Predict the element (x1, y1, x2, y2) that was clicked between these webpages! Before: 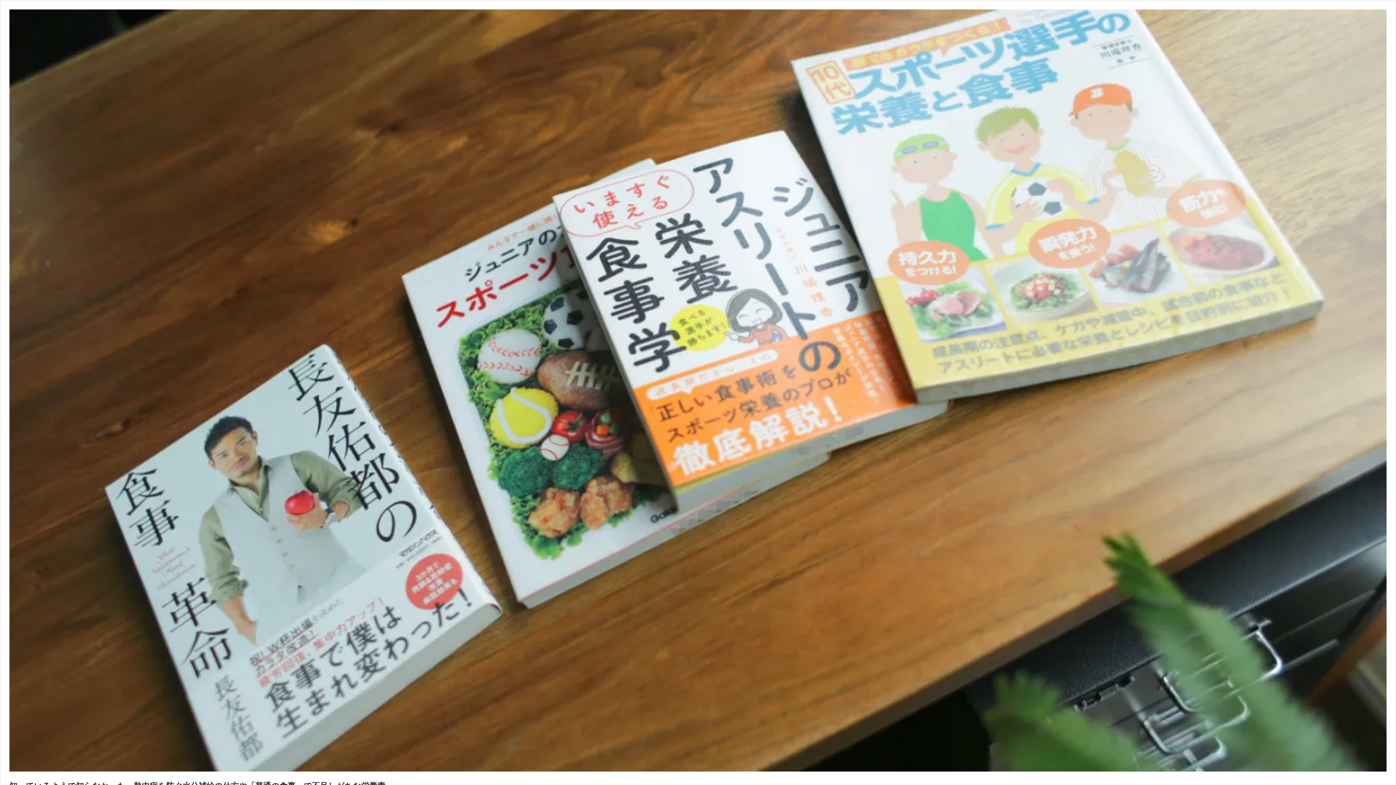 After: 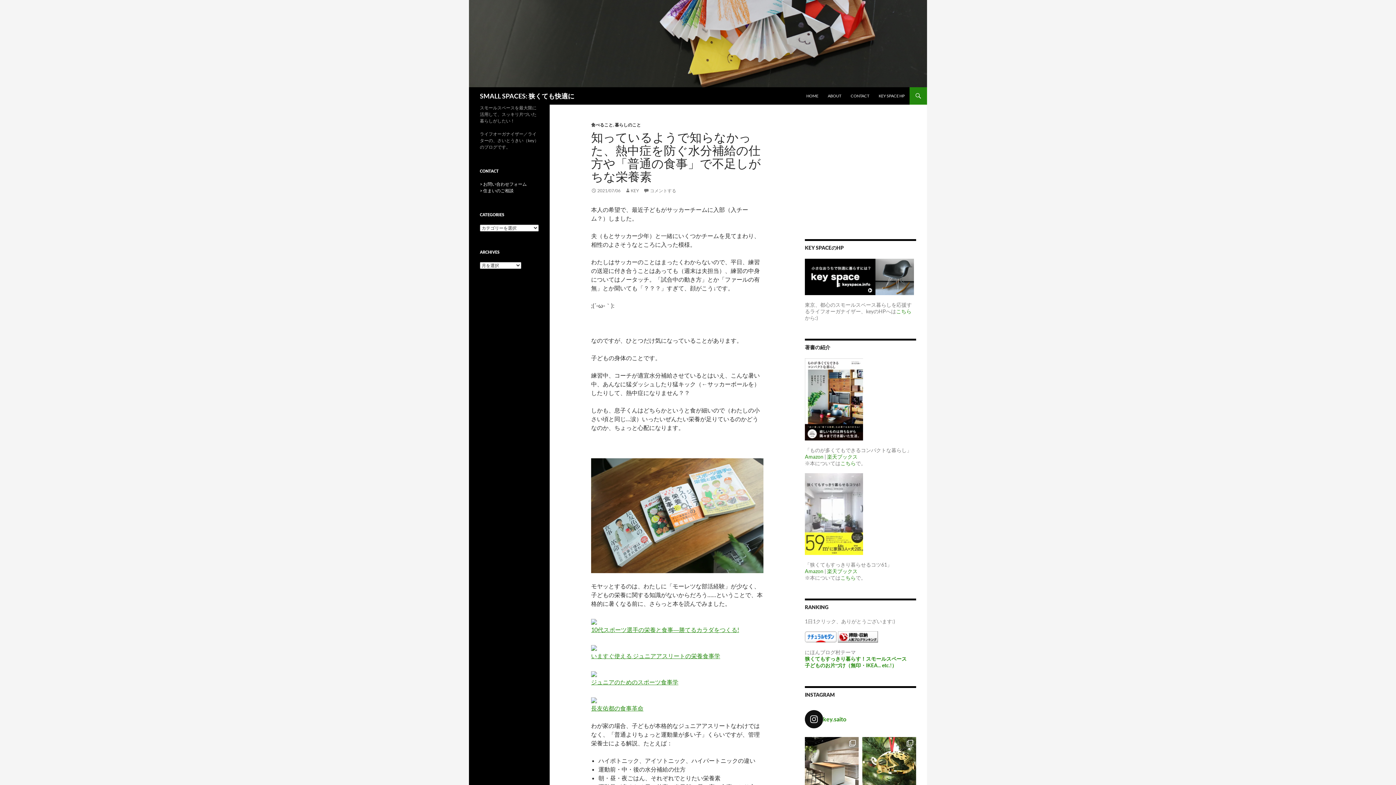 Action: bbox: (9, 766, 1386, 773)